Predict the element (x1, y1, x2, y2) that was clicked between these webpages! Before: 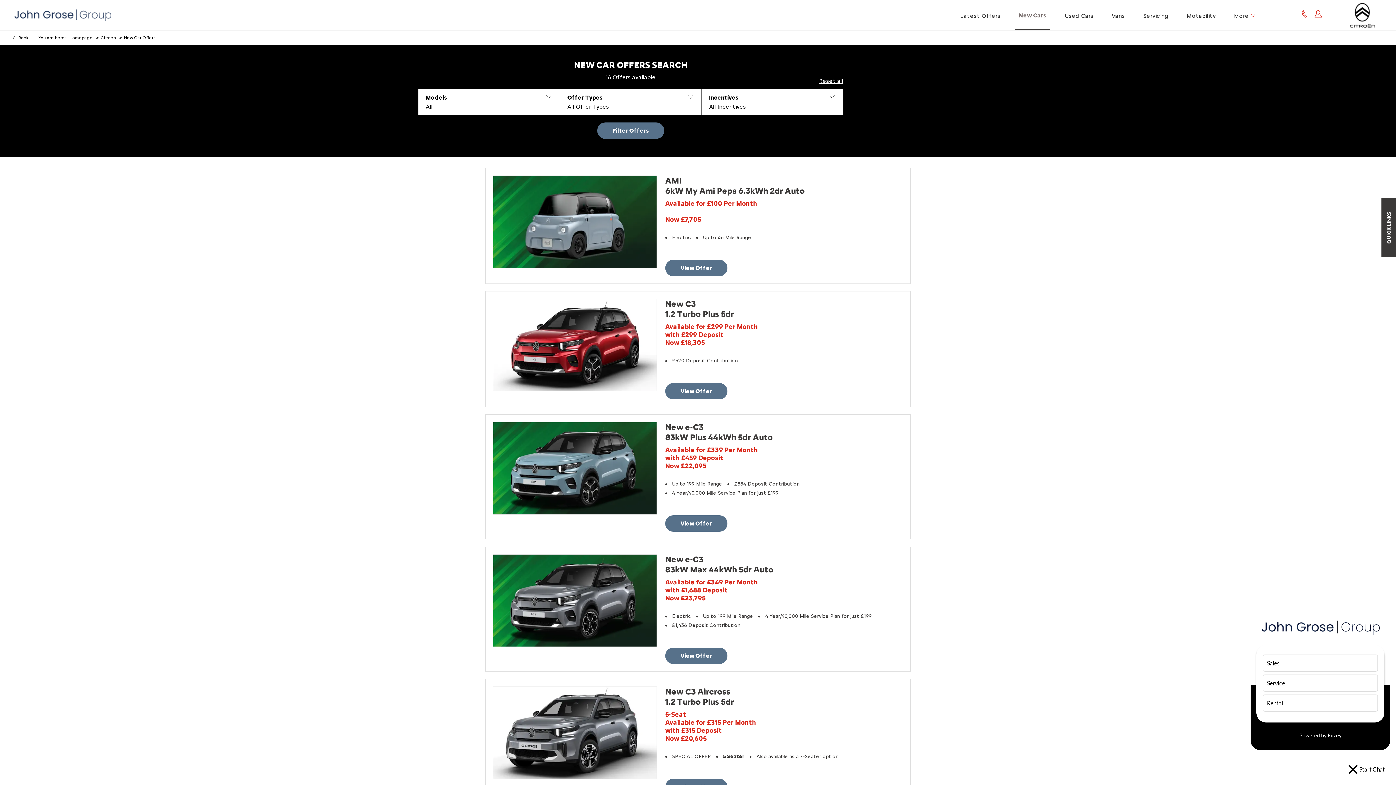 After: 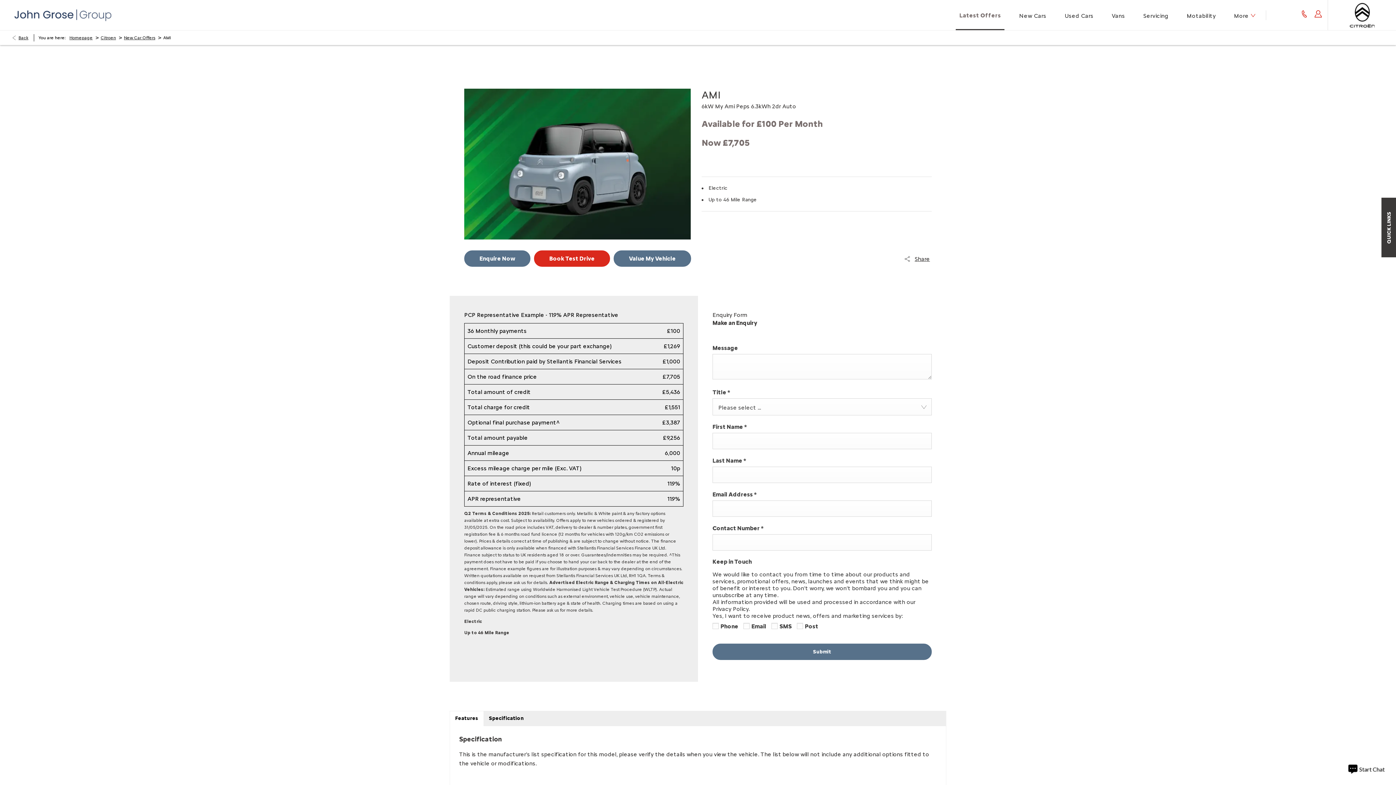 Action: bbox: (665, 185, 903, 196) label: 6kW My Ami Peps 6.3kWh 2dr Auto